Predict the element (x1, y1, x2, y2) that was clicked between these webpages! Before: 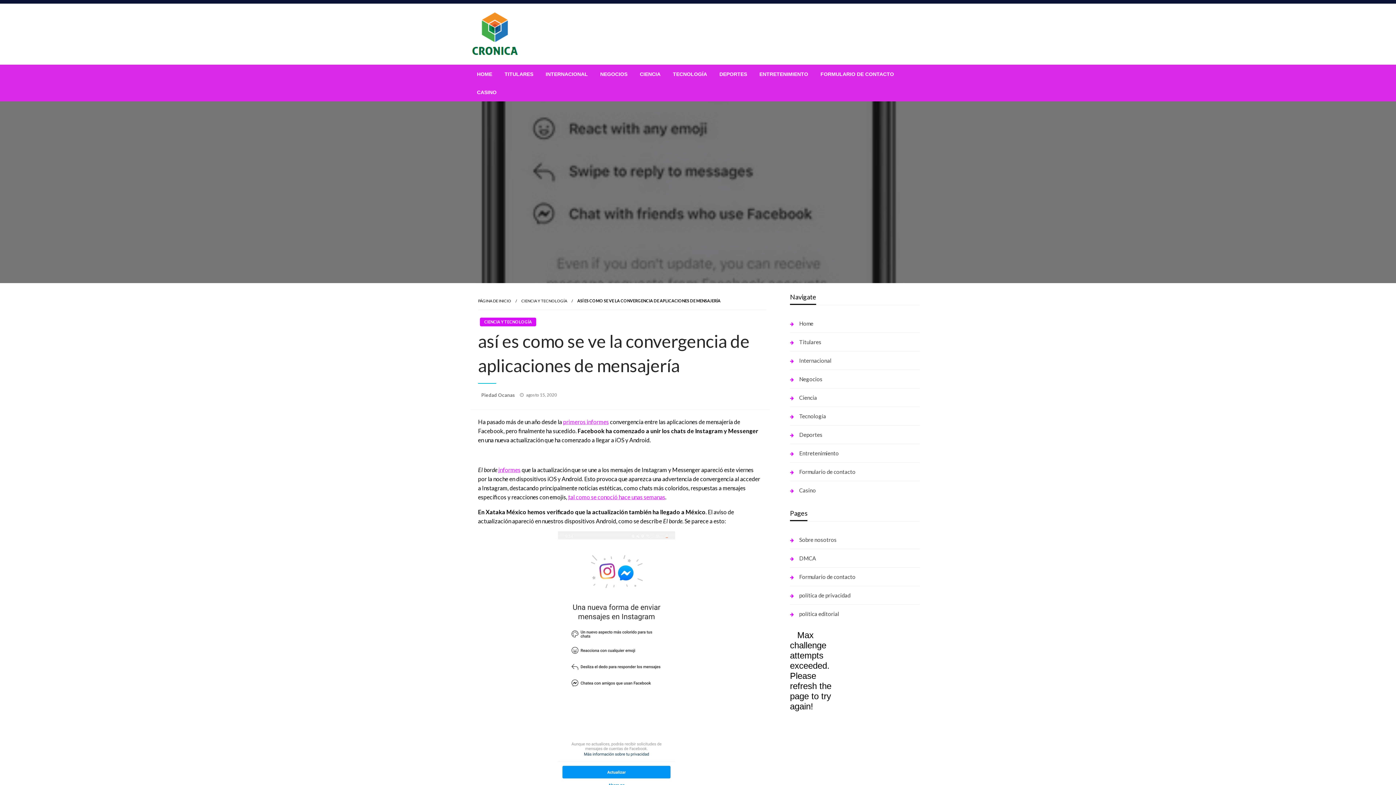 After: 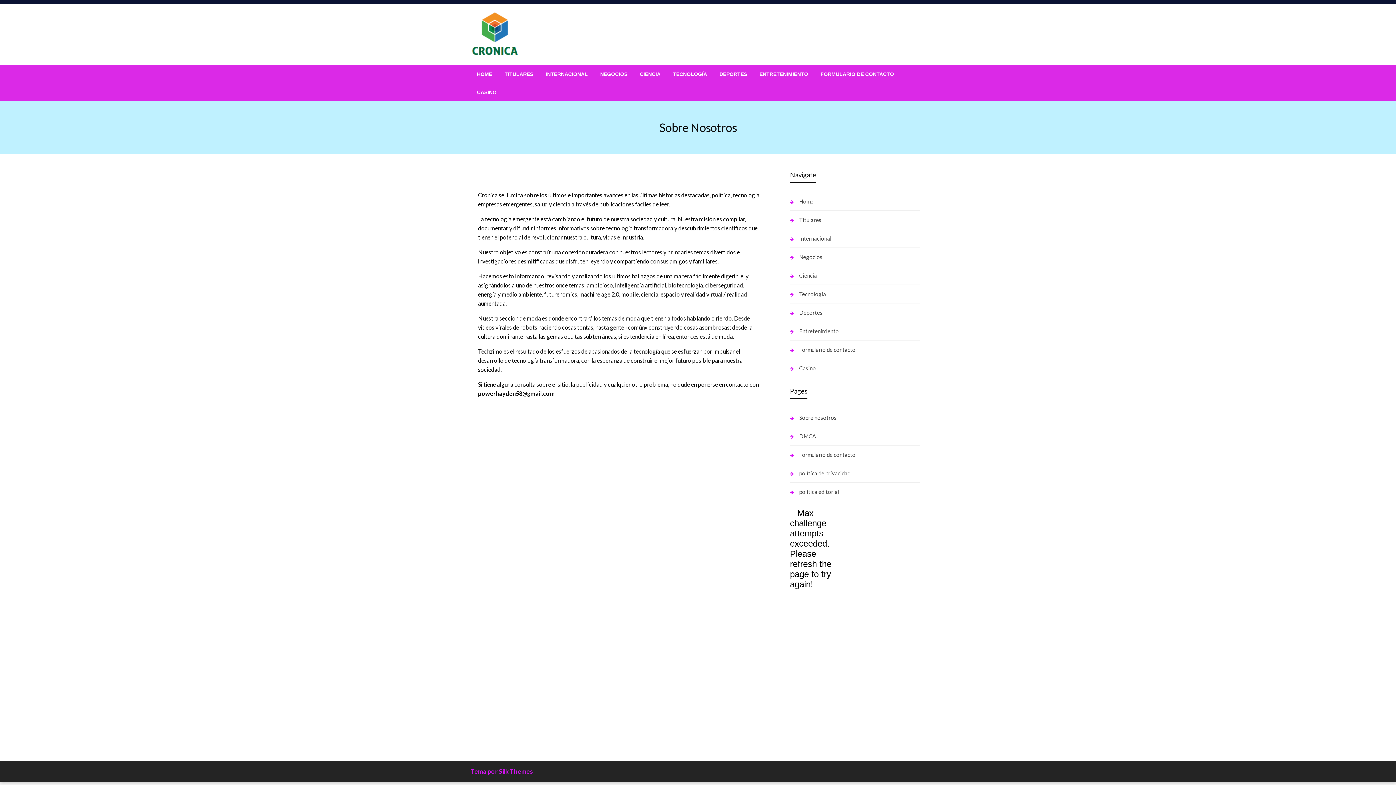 Action: bbox: (790, 534, 920, 545) label: Sobre nosotros